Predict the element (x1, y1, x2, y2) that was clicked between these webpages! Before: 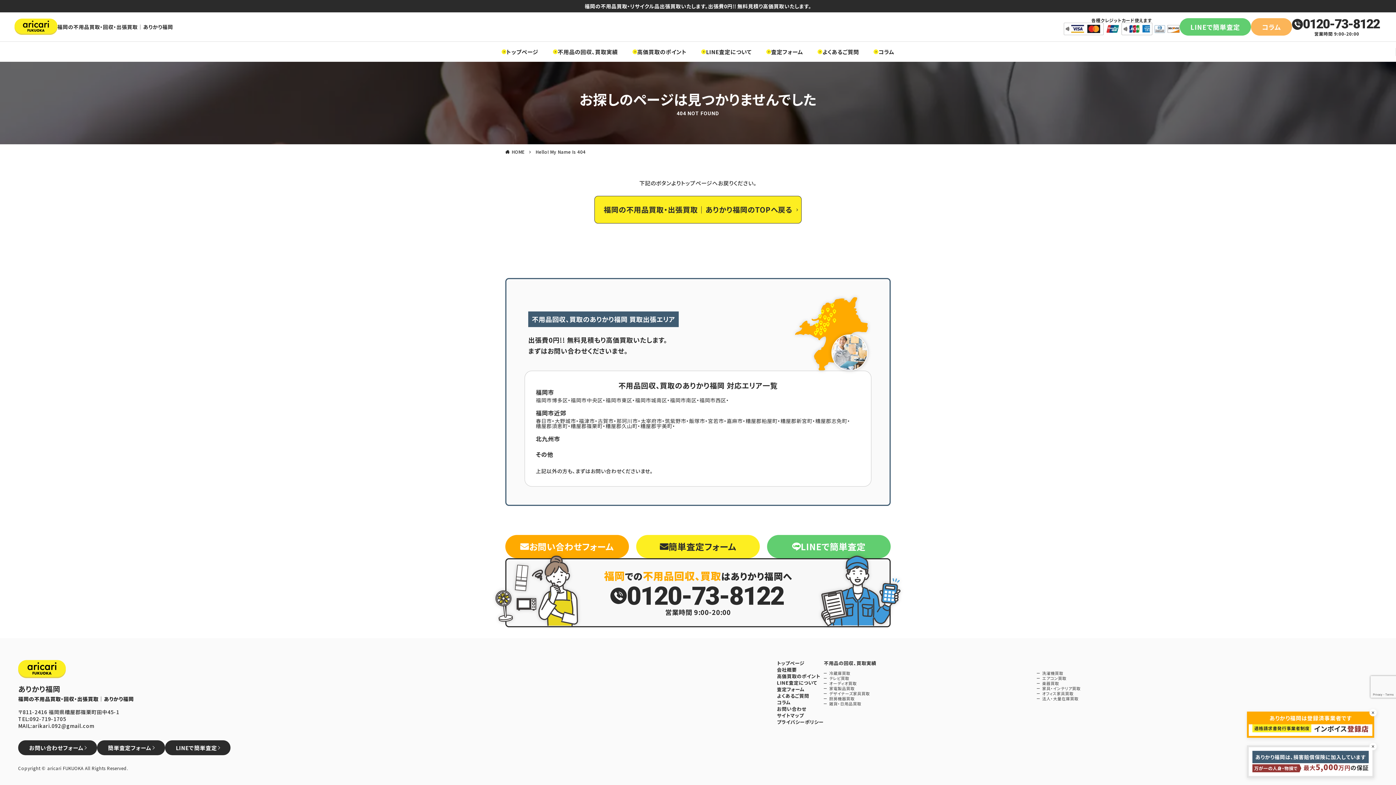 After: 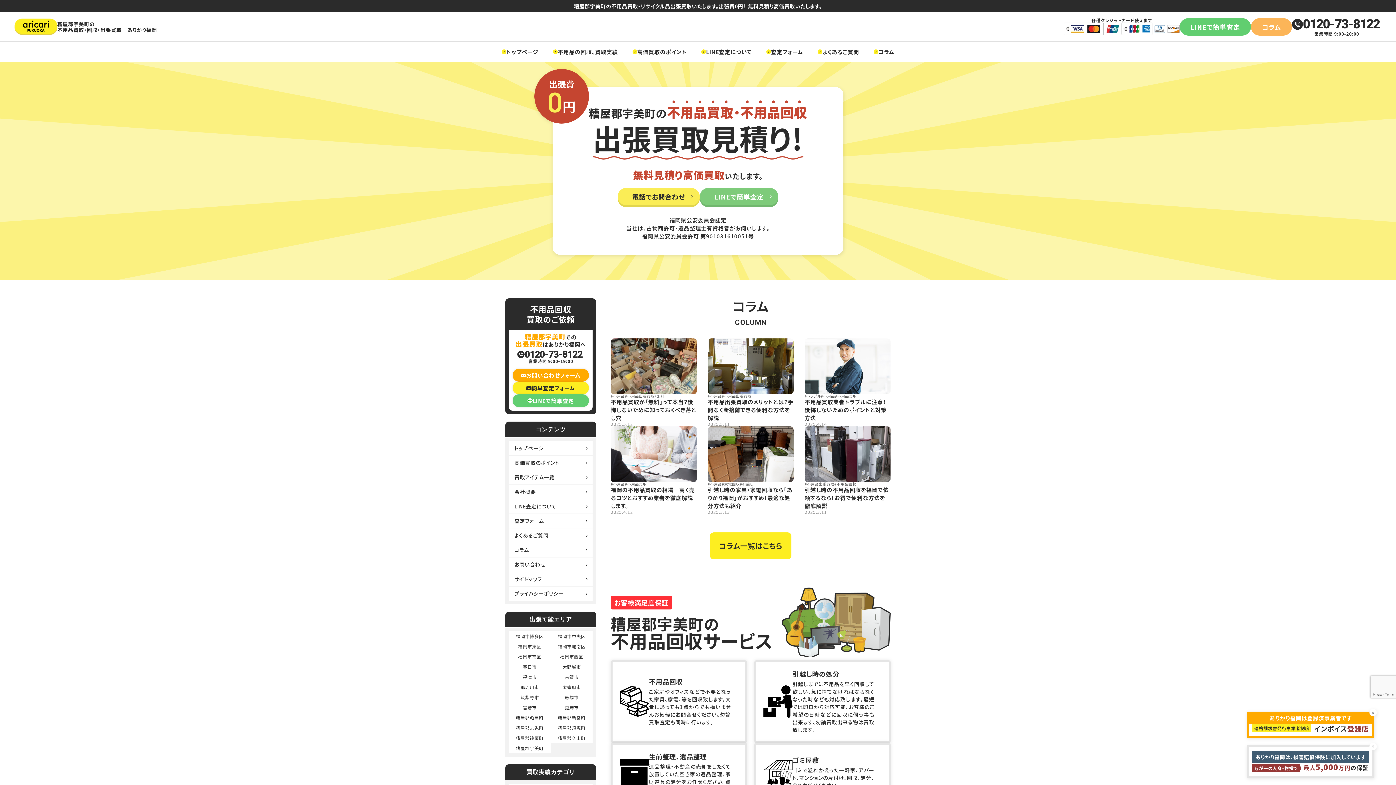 Action: bbox: (640, 422, 672, 429) label: 糟屋郡宇美町